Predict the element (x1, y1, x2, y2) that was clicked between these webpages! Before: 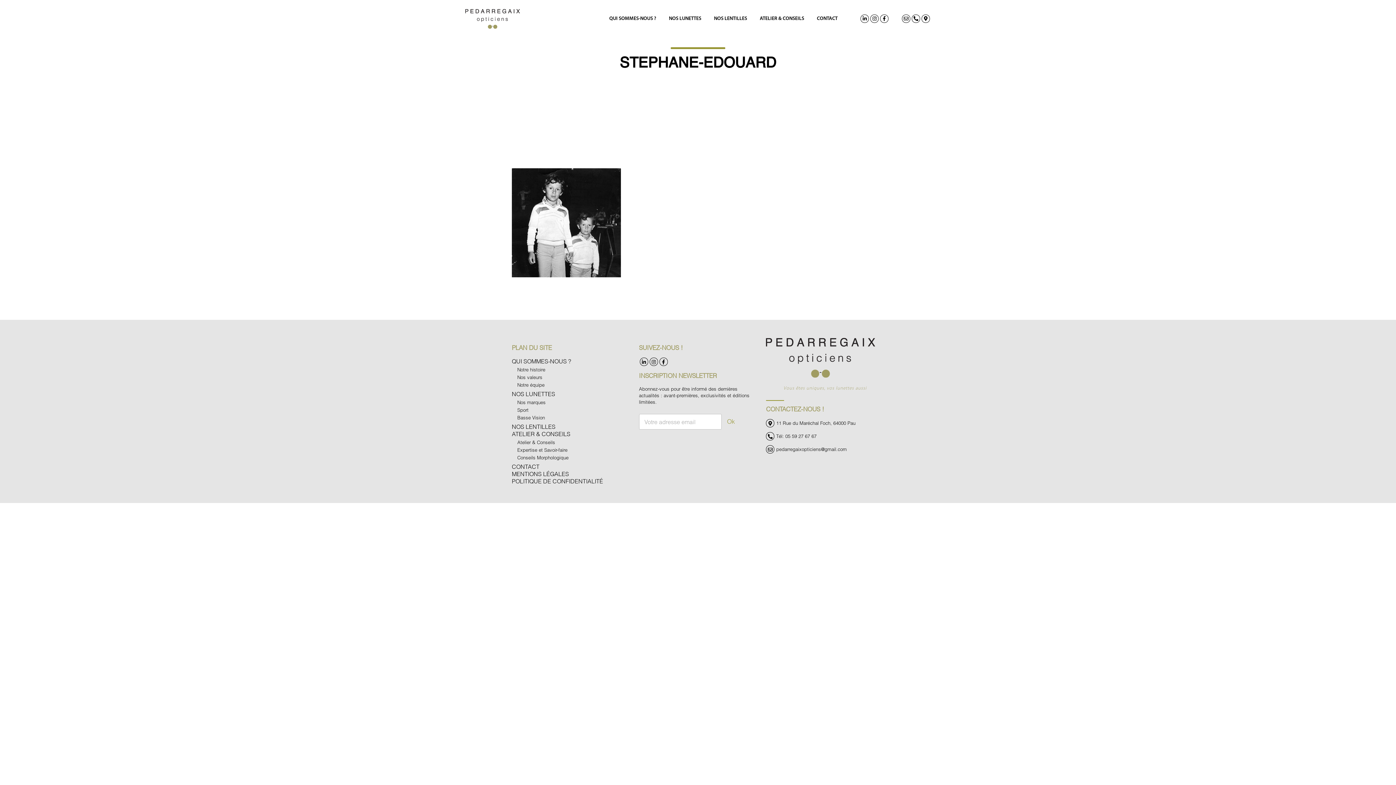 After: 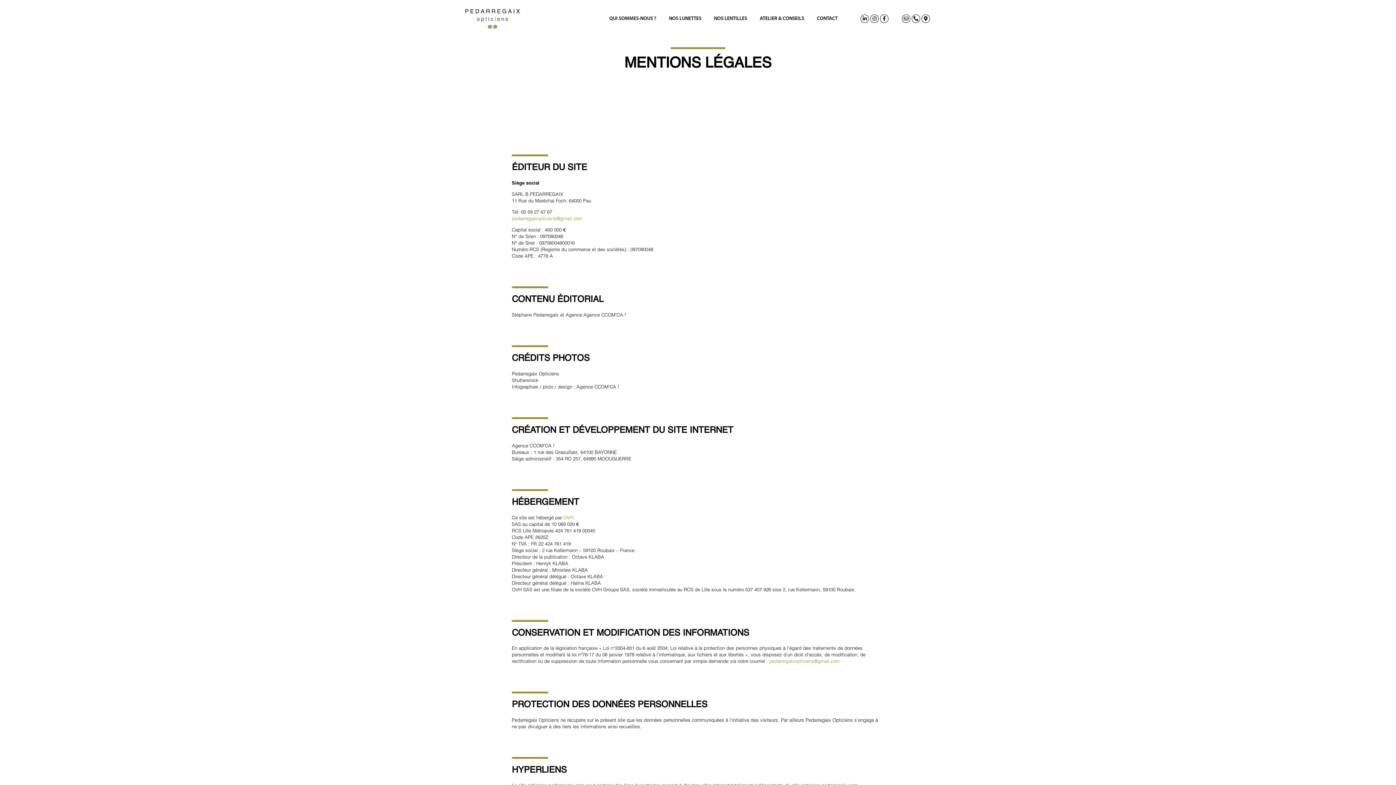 Action: label: MENTIONS LÉGALES bbox: (512, 470, 569, 477)